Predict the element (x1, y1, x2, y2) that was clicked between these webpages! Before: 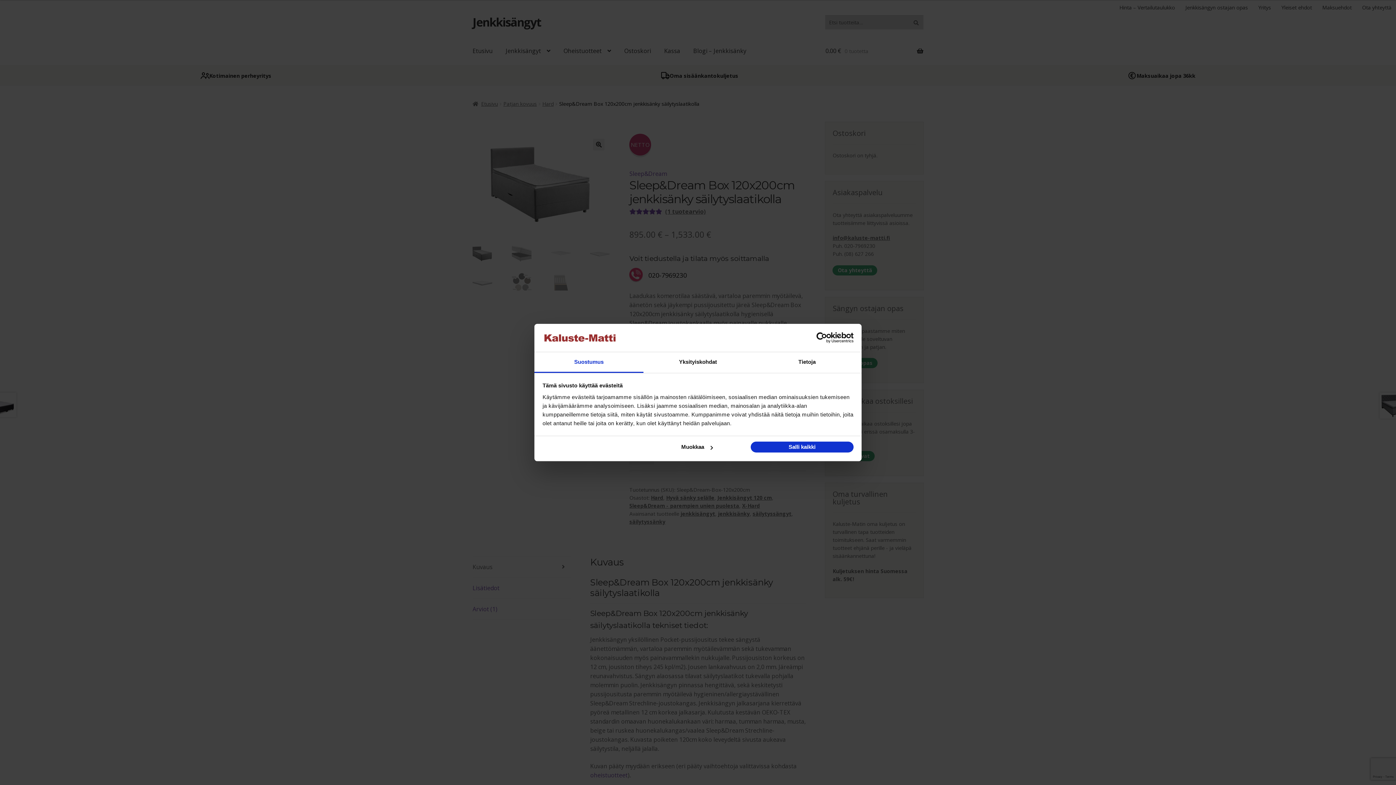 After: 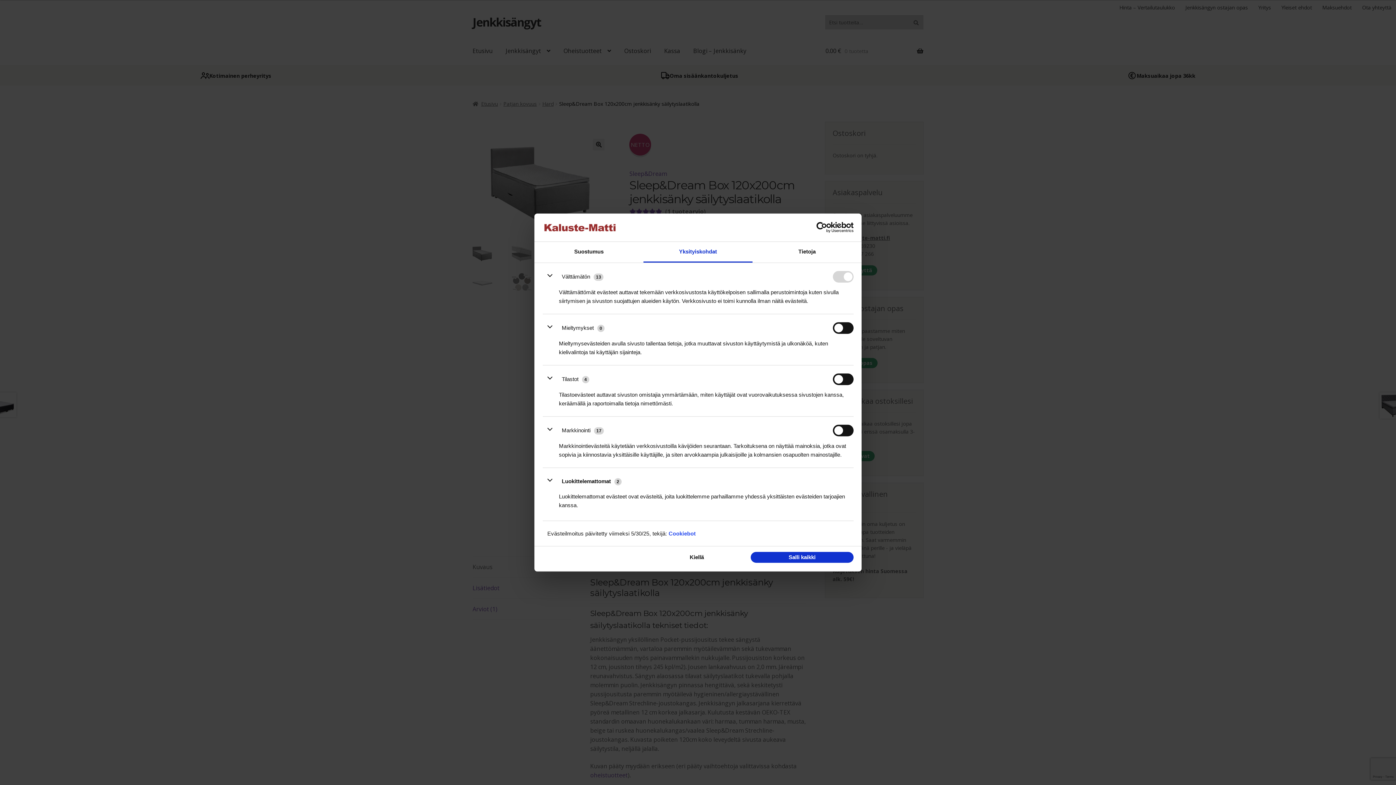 Action: bbox: (643, 352, 752, 373) label: Yksityiskohdat